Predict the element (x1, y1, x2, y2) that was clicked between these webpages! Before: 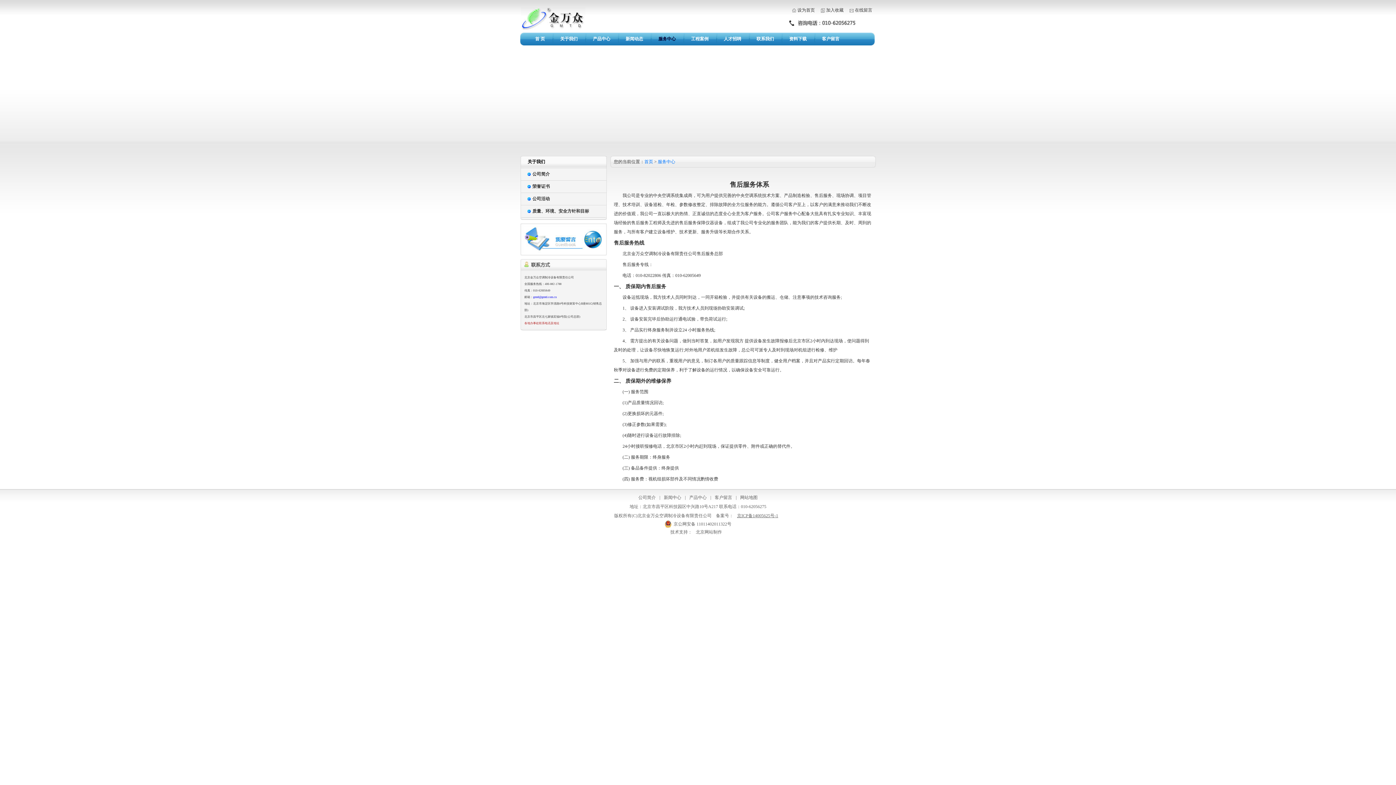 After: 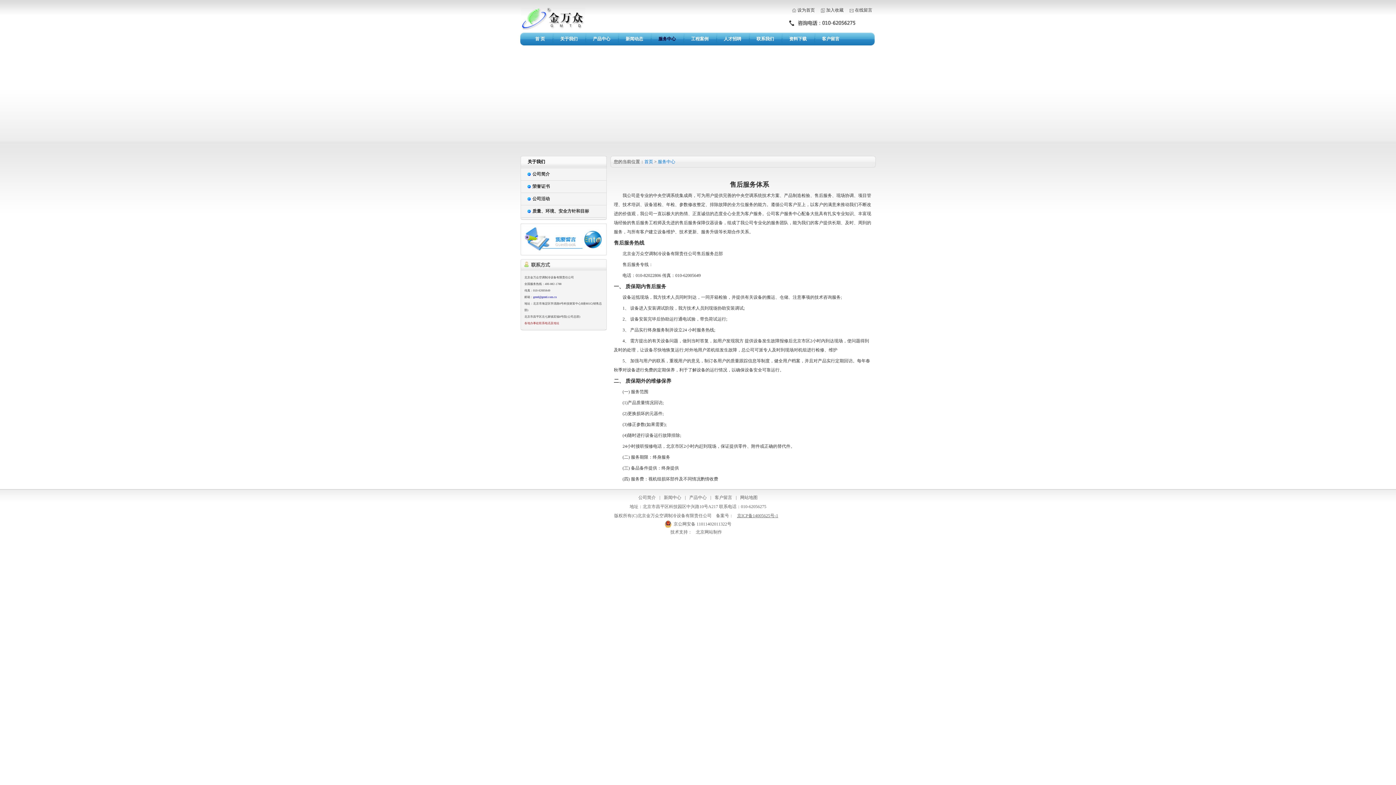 Action: label: 设为首页 bbox: (792, 7, 815, 13)